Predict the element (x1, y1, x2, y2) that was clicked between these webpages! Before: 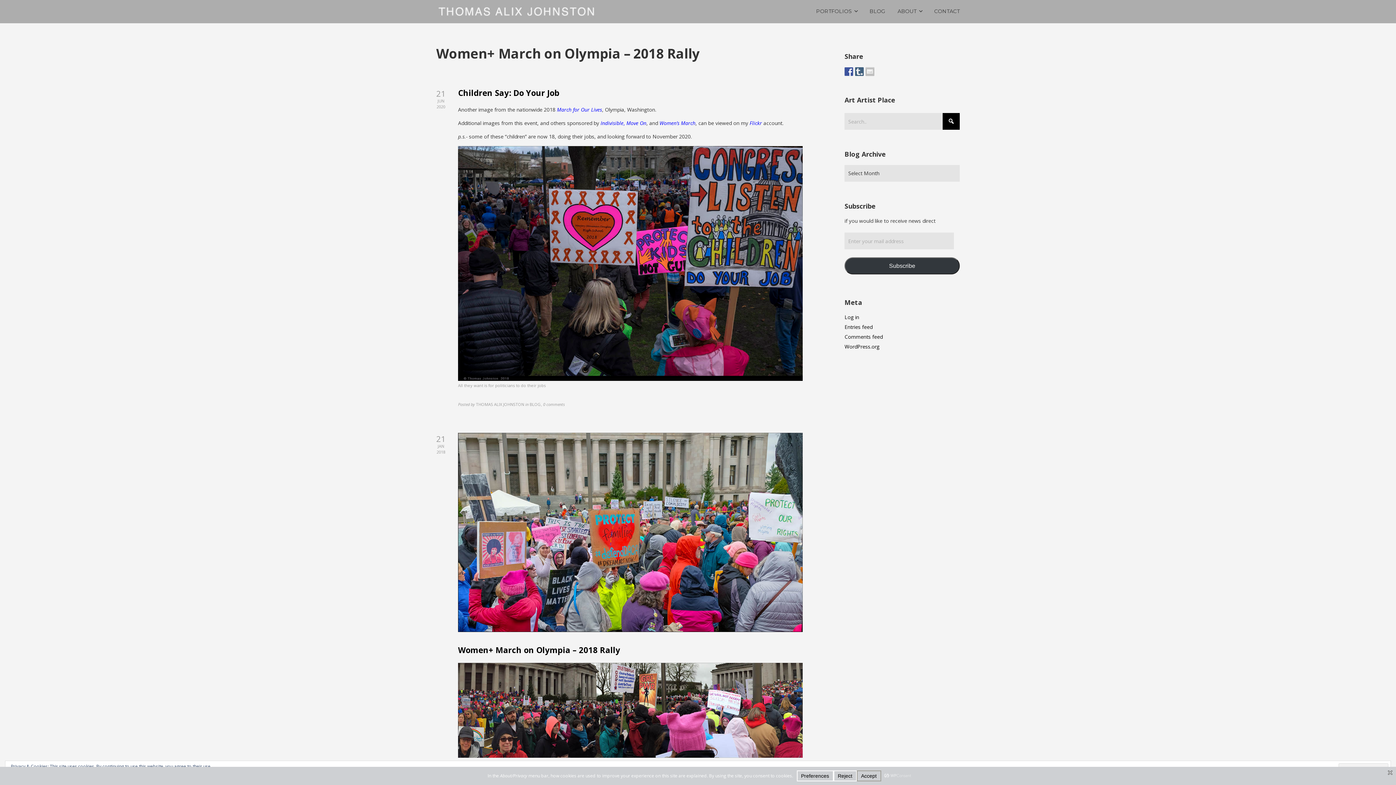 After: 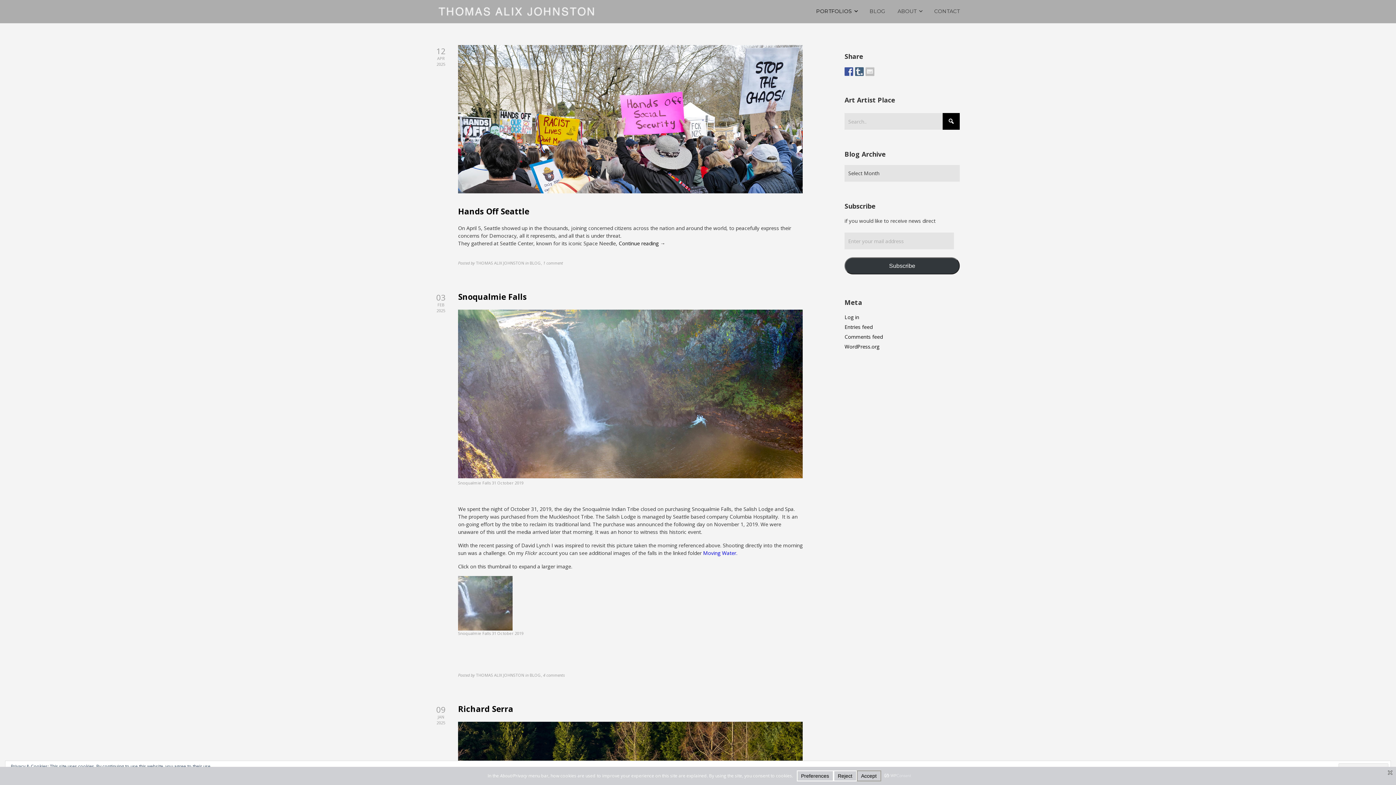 Action: bbox: (436, 3, 603, 19)